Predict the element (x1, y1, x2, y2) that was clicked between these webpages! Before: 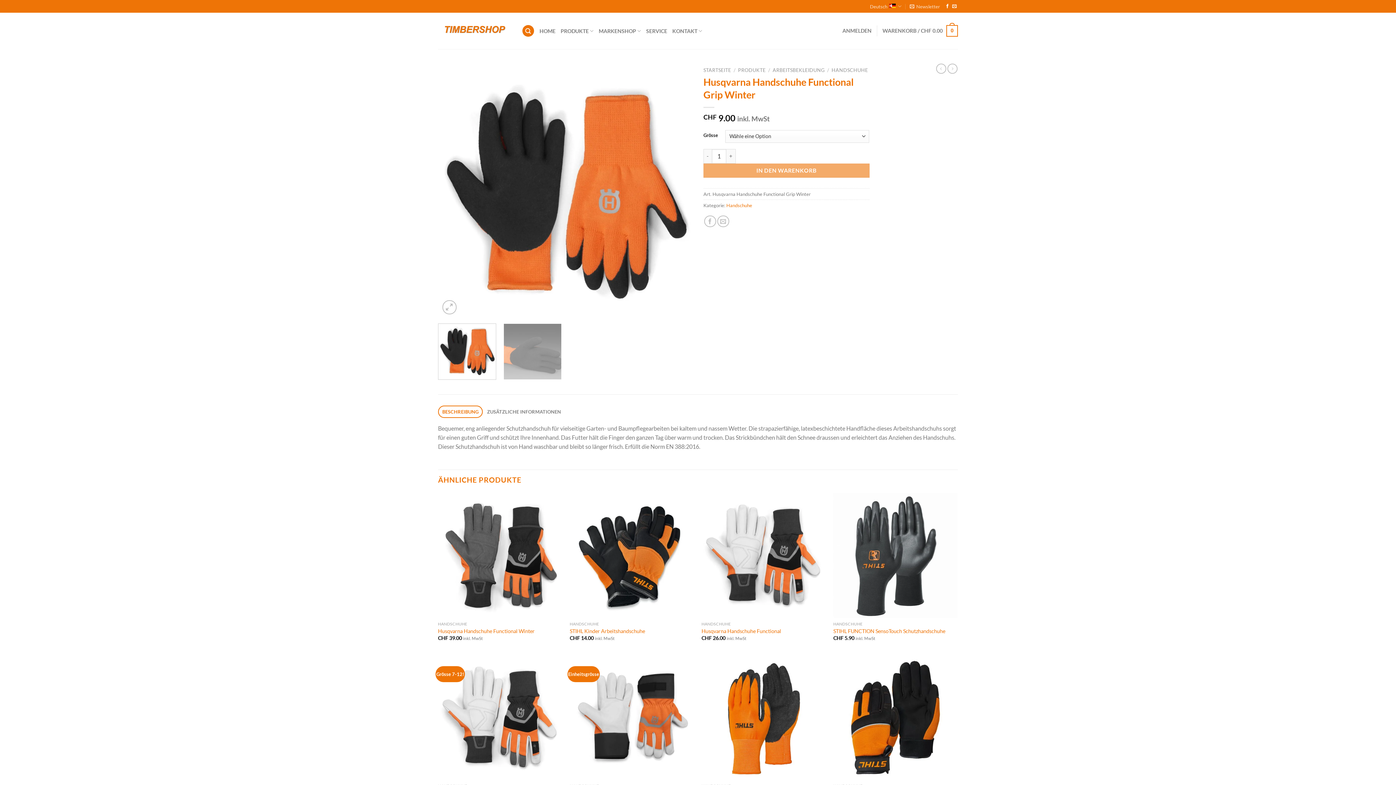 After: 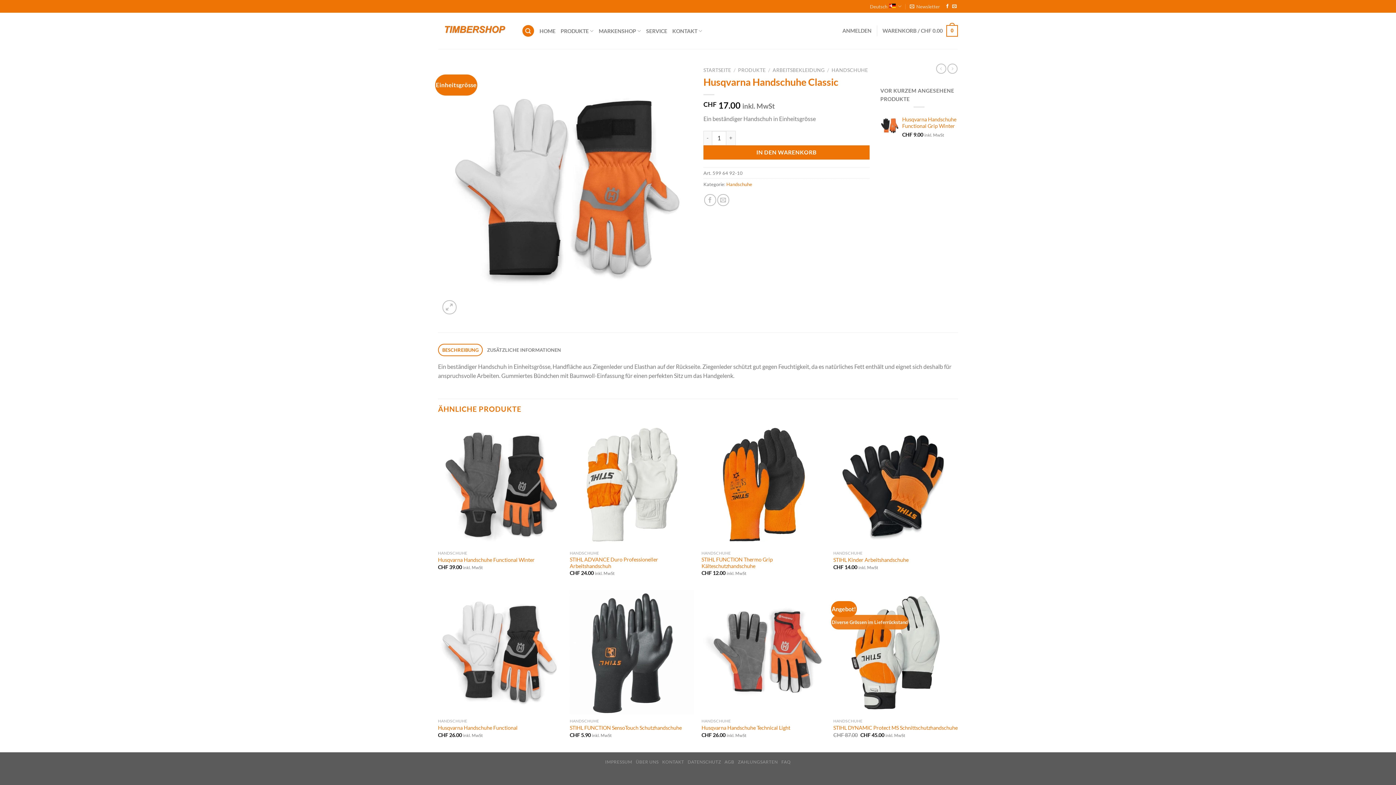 Action: label: Husqvarna Handschuhe Classic bbox: (569, 655, 694, 780)